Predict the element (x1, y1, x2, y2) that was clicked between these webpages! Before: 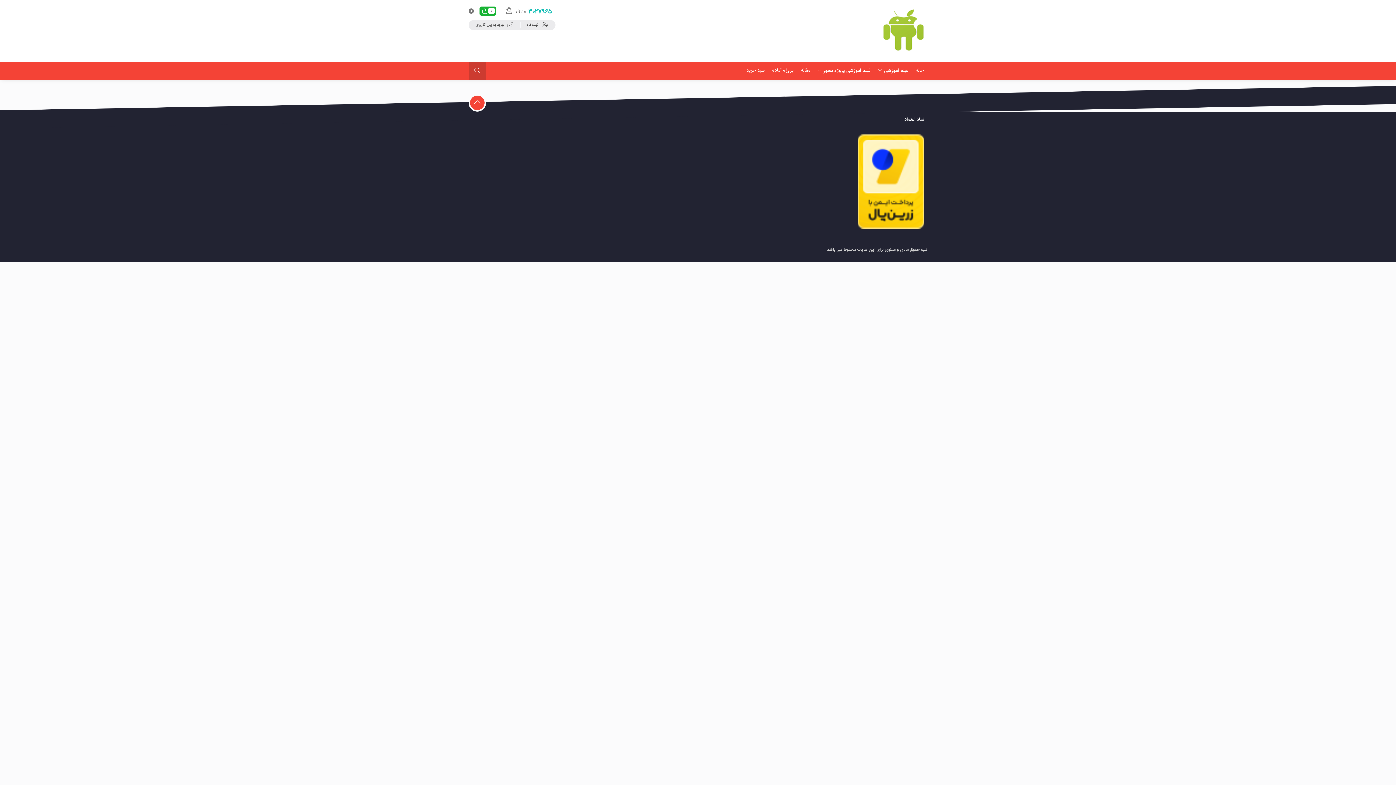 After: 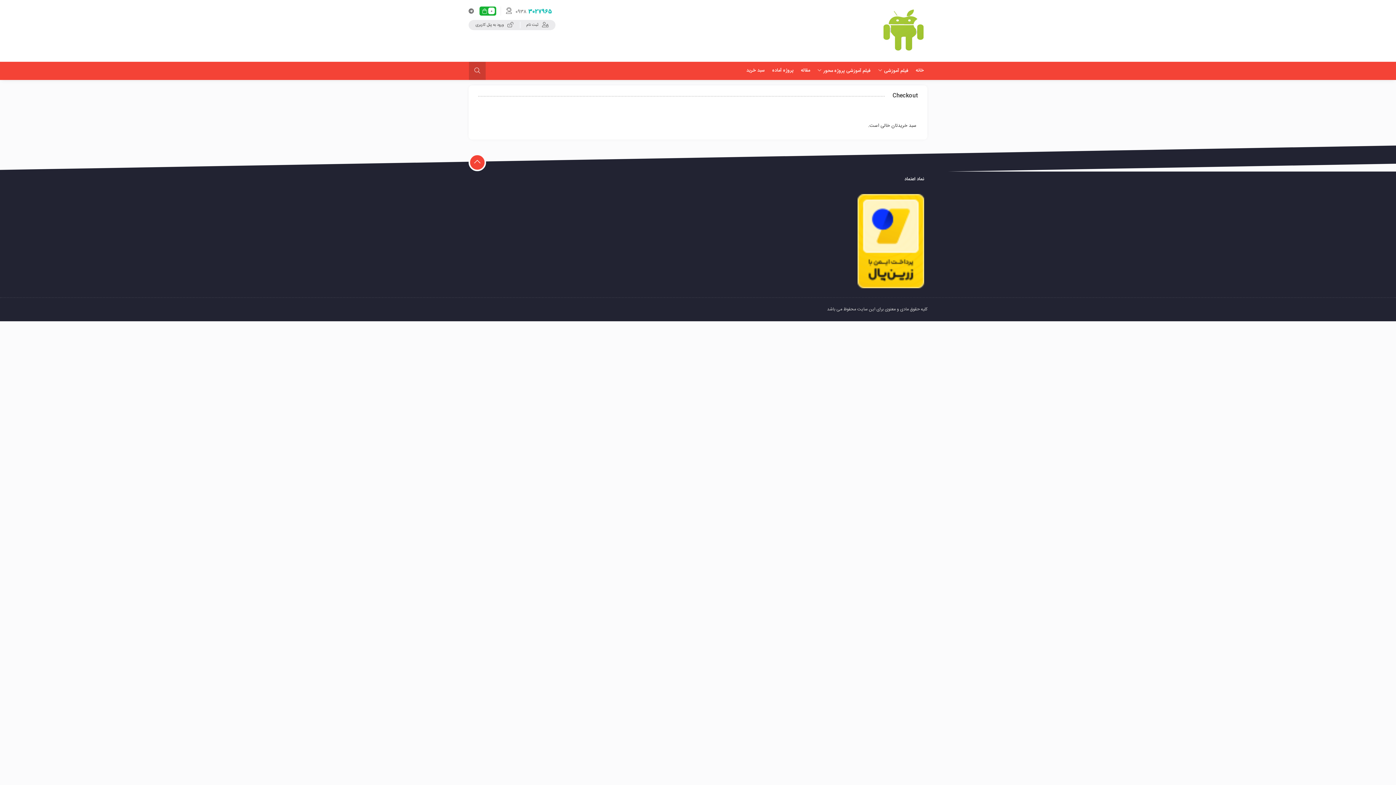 Action: bbox: (746, 61, 765, 79) label: سبد خرید